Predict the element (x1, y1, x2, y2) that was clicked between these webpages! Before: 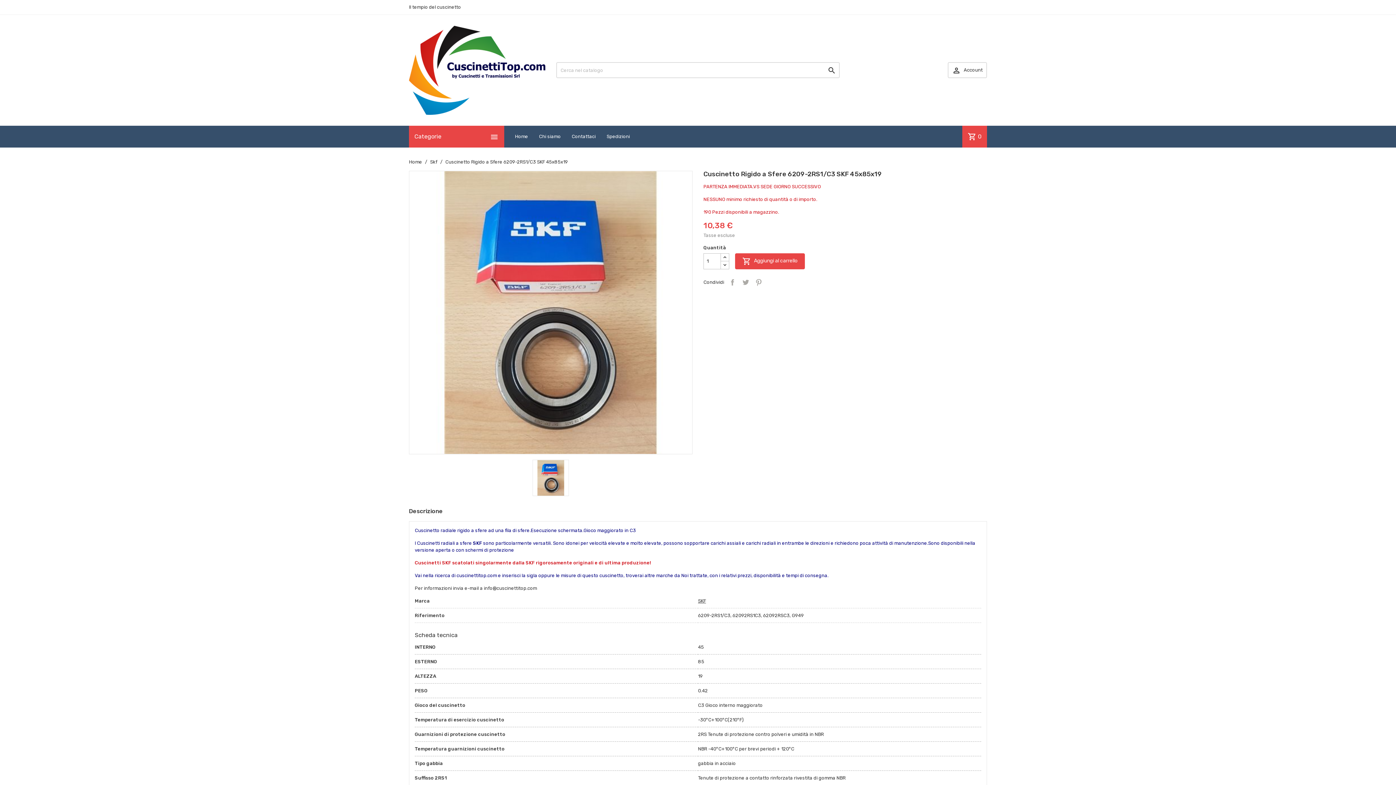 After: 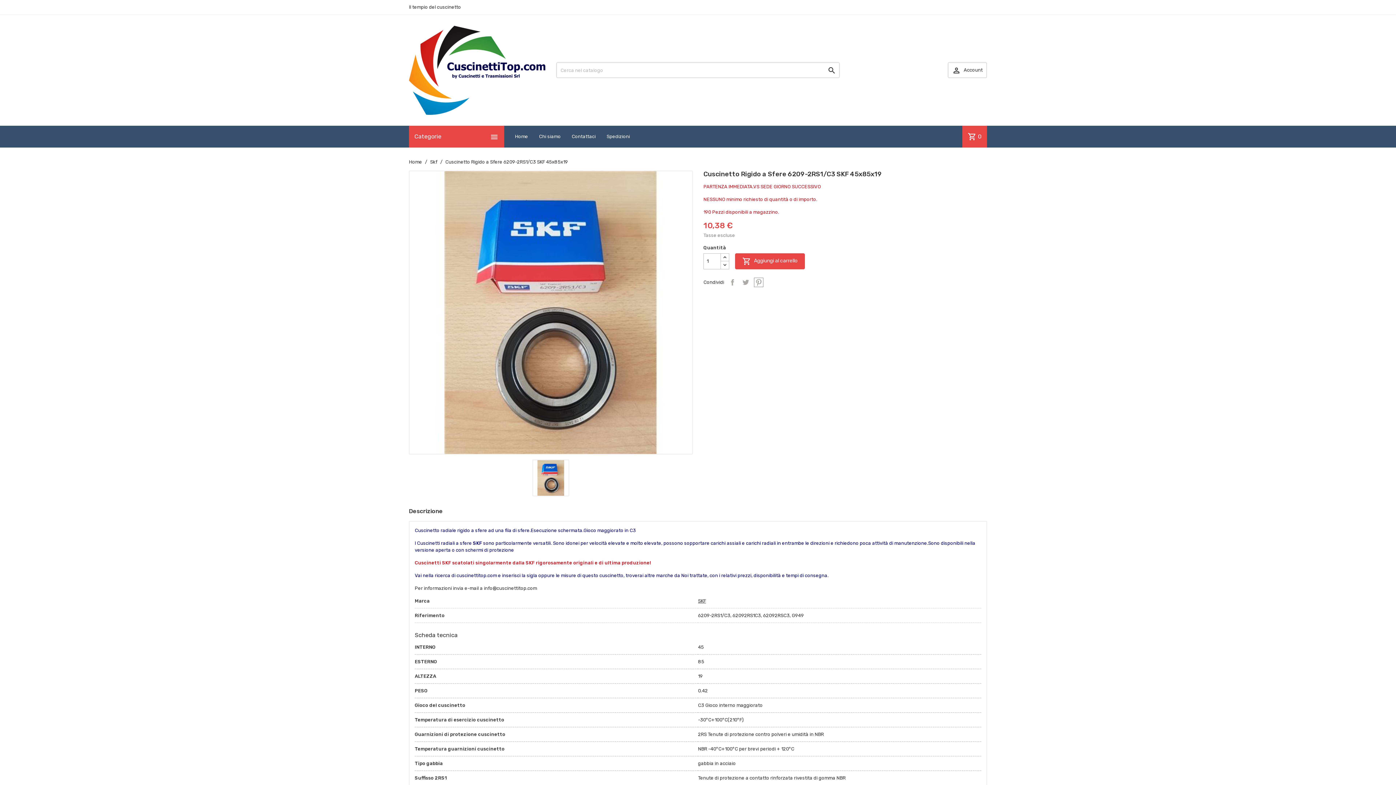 Action: label: Pinterest bbox: (754, 278, 763, 286)